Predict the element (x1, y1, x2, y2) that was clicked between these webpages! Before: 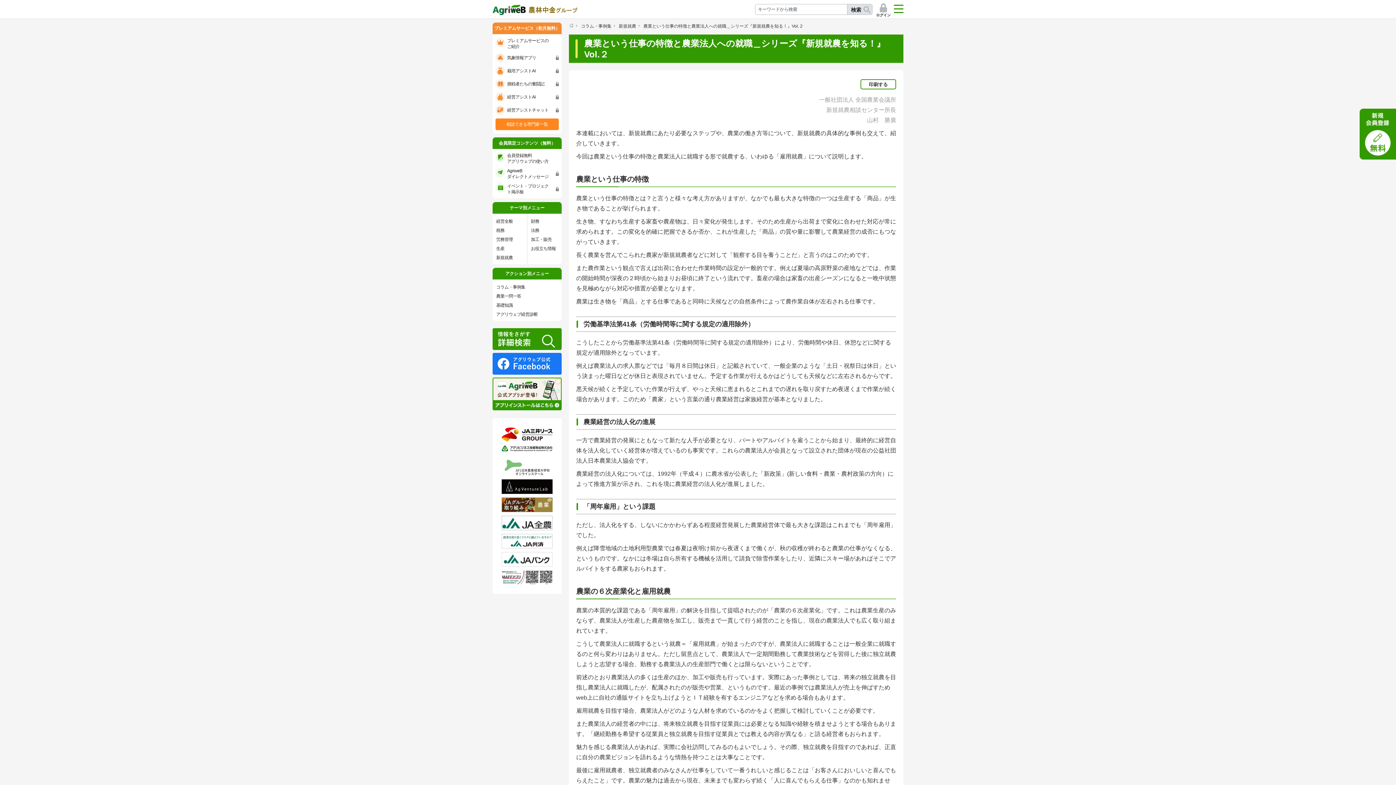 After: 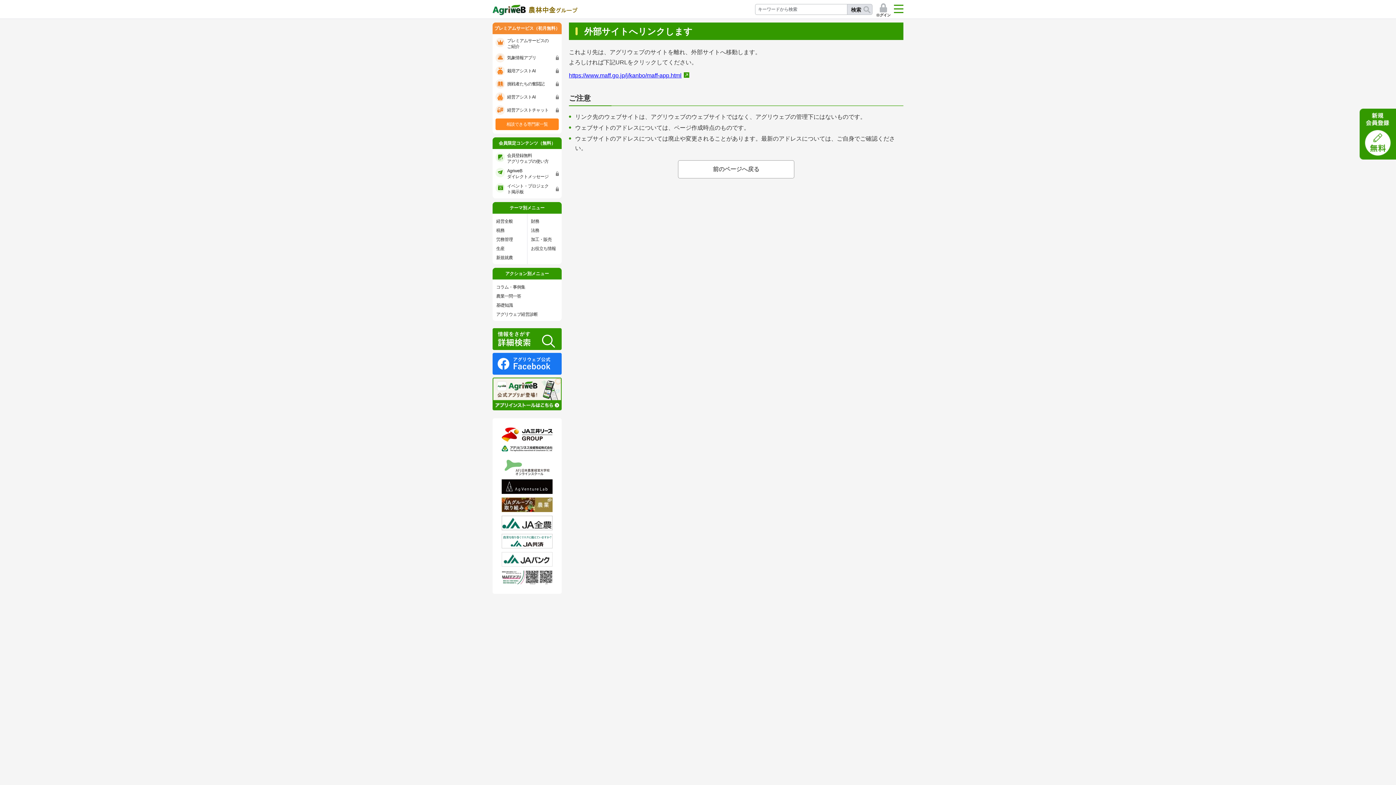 Action: bbox: (501, 570, 552, 585)